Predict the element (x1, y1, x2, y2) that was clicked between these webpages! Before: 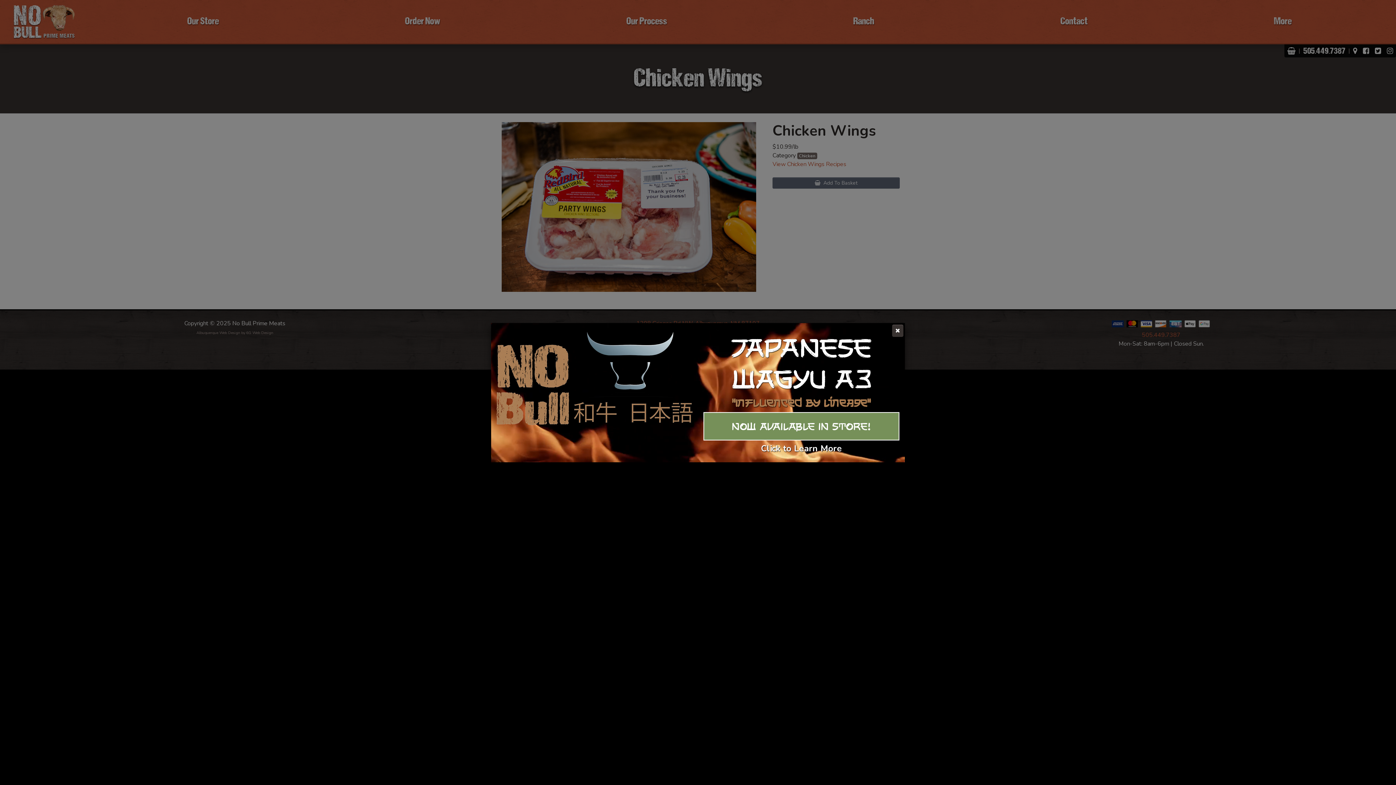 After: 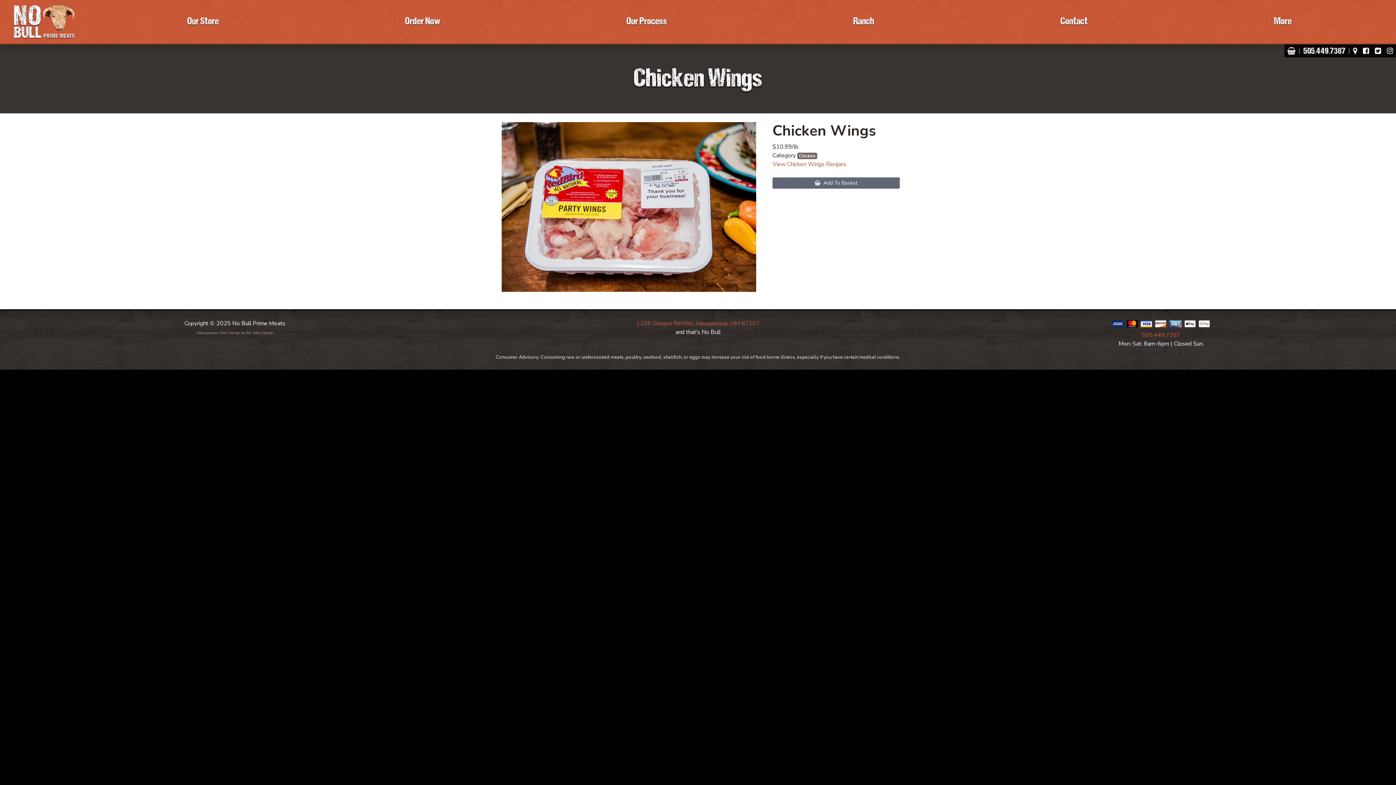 Action: label: Close bbox: (892, 324, 903, 336)